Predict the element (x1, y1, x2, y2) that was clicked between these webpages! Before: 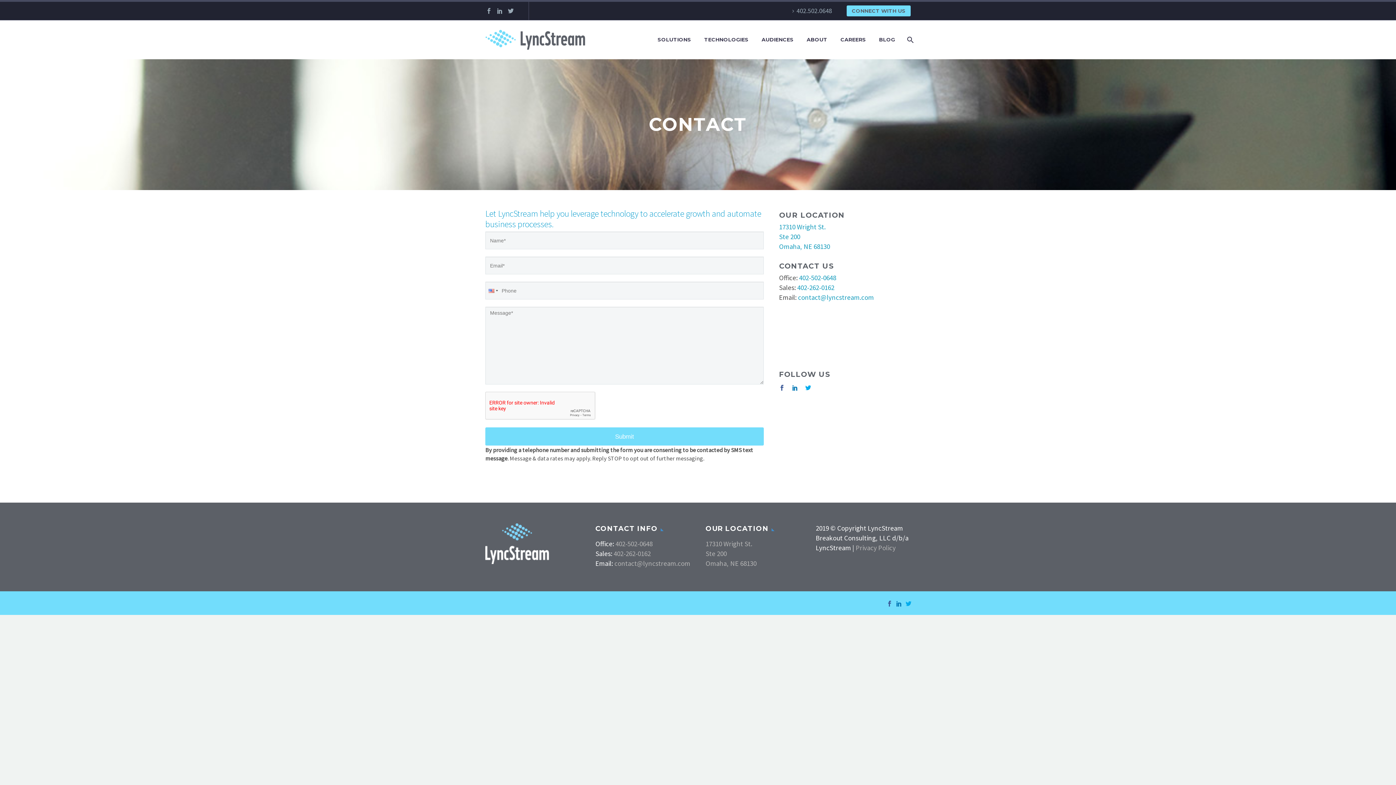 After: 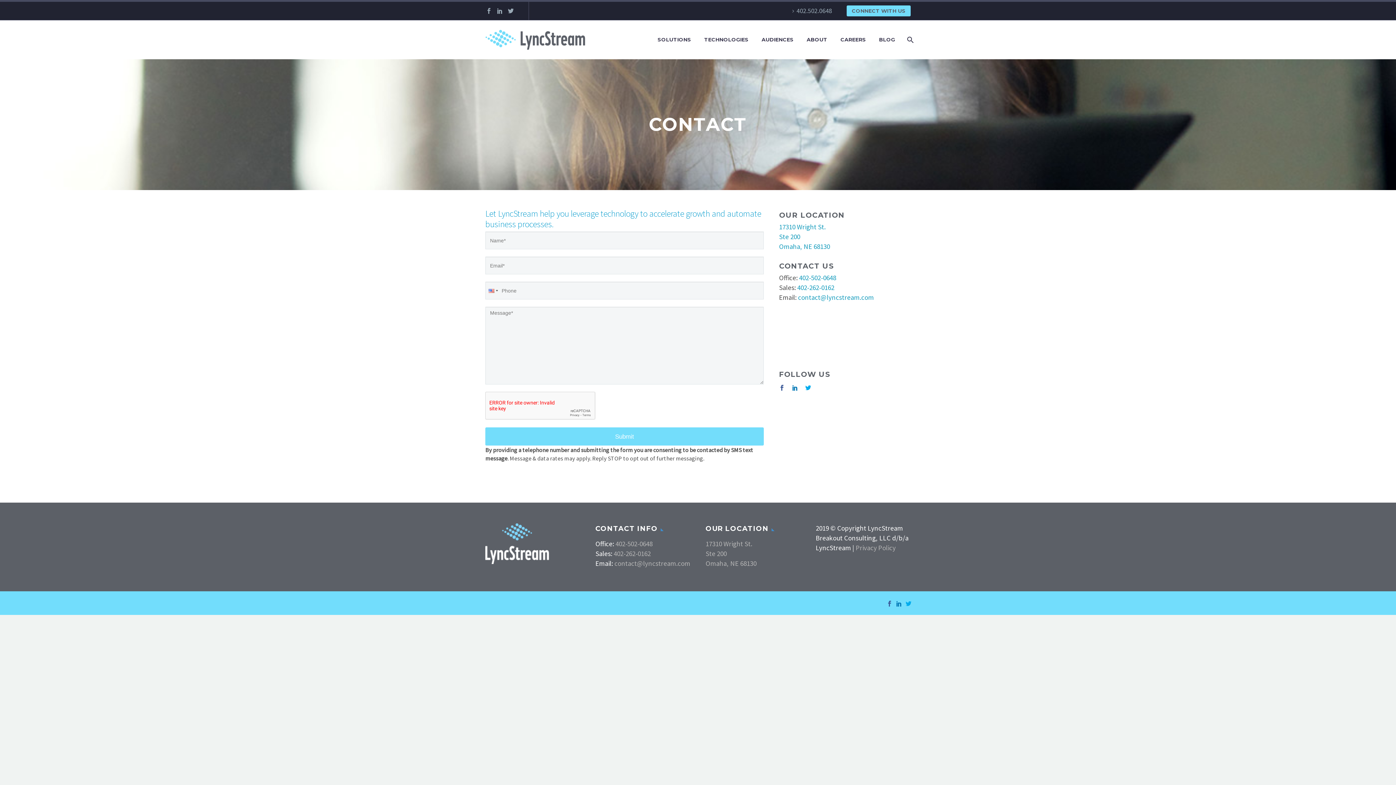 Action: label: CONNECT WITH US bbox: (846, 5, 910, 16)